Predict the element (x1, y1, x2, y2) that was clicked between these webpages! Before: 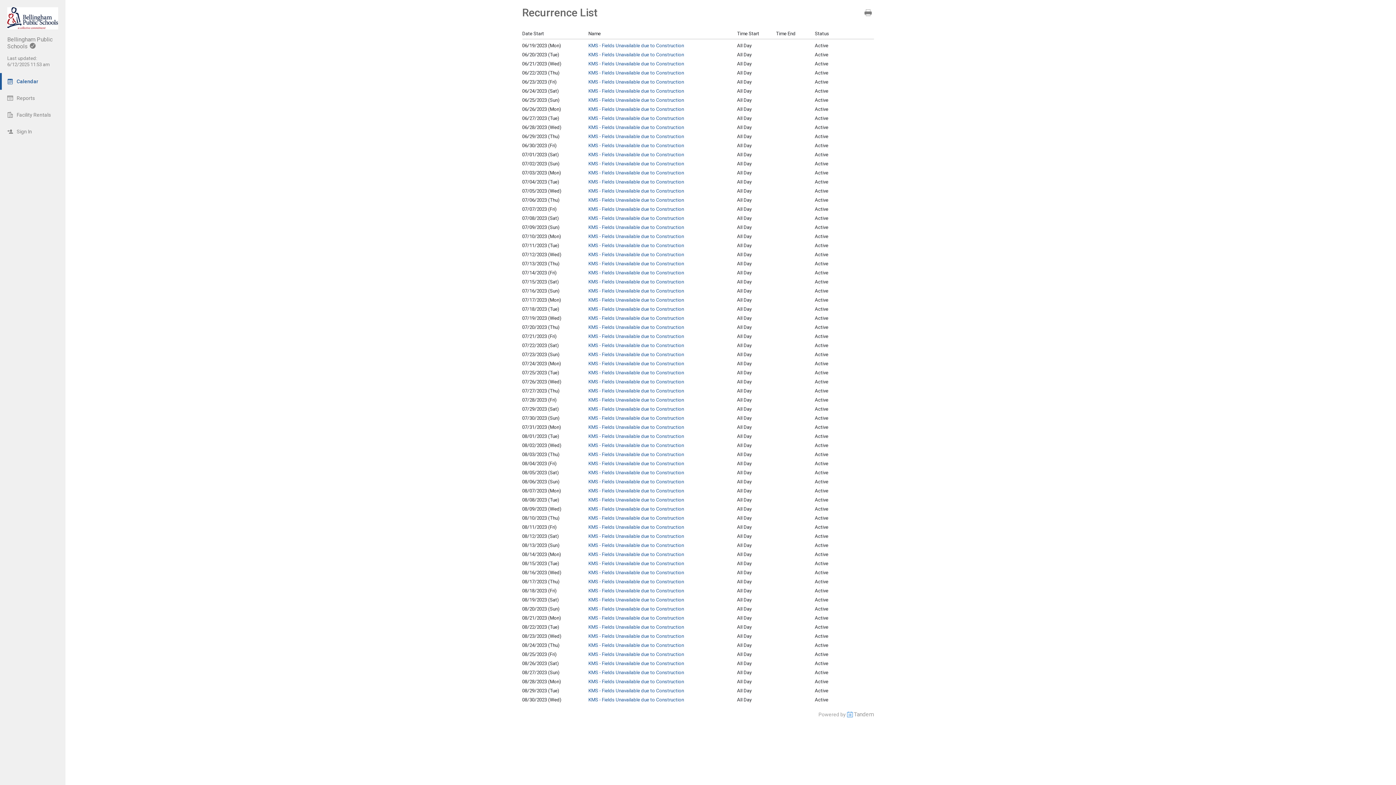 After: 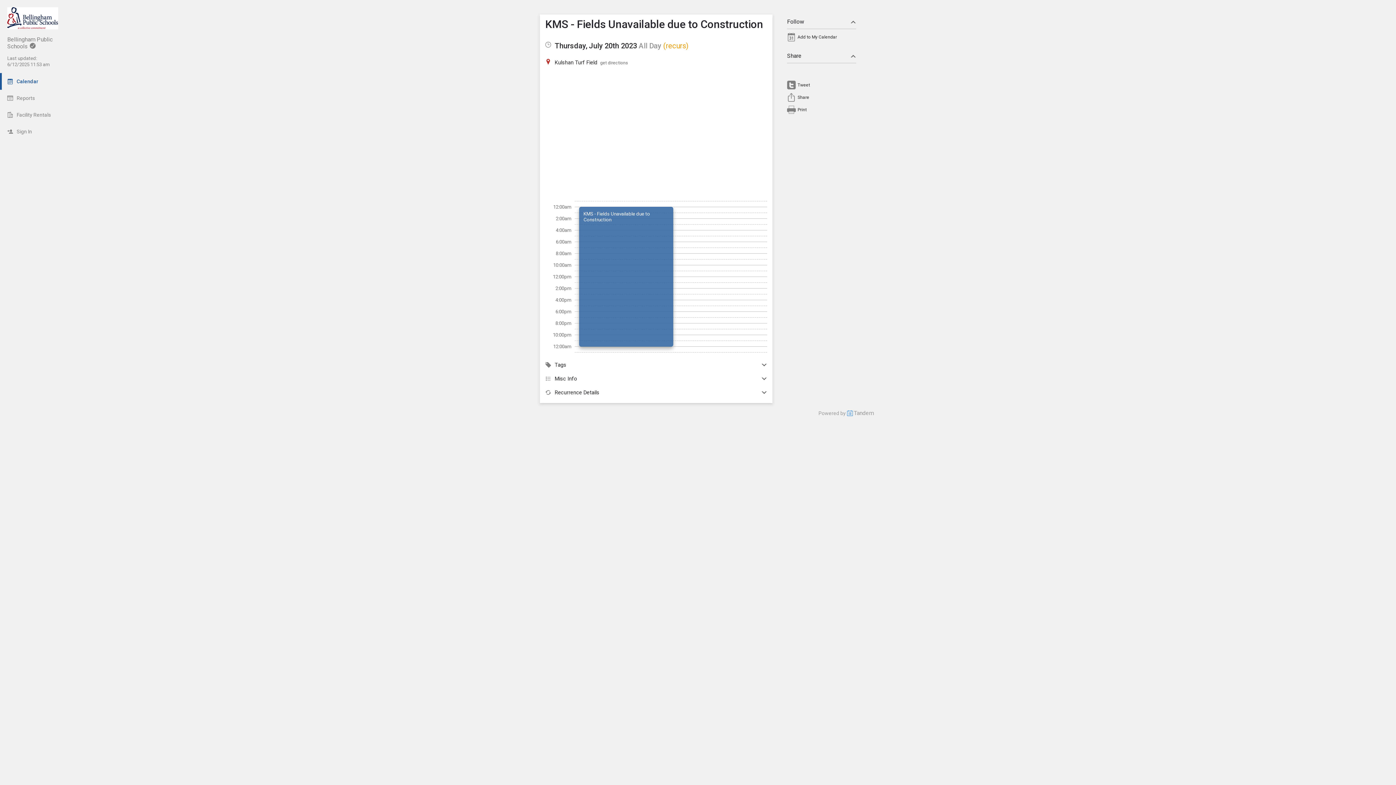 Action: bbox: (588, 324, 684, 330) label: KMS - Fields Unavailable due to Construction